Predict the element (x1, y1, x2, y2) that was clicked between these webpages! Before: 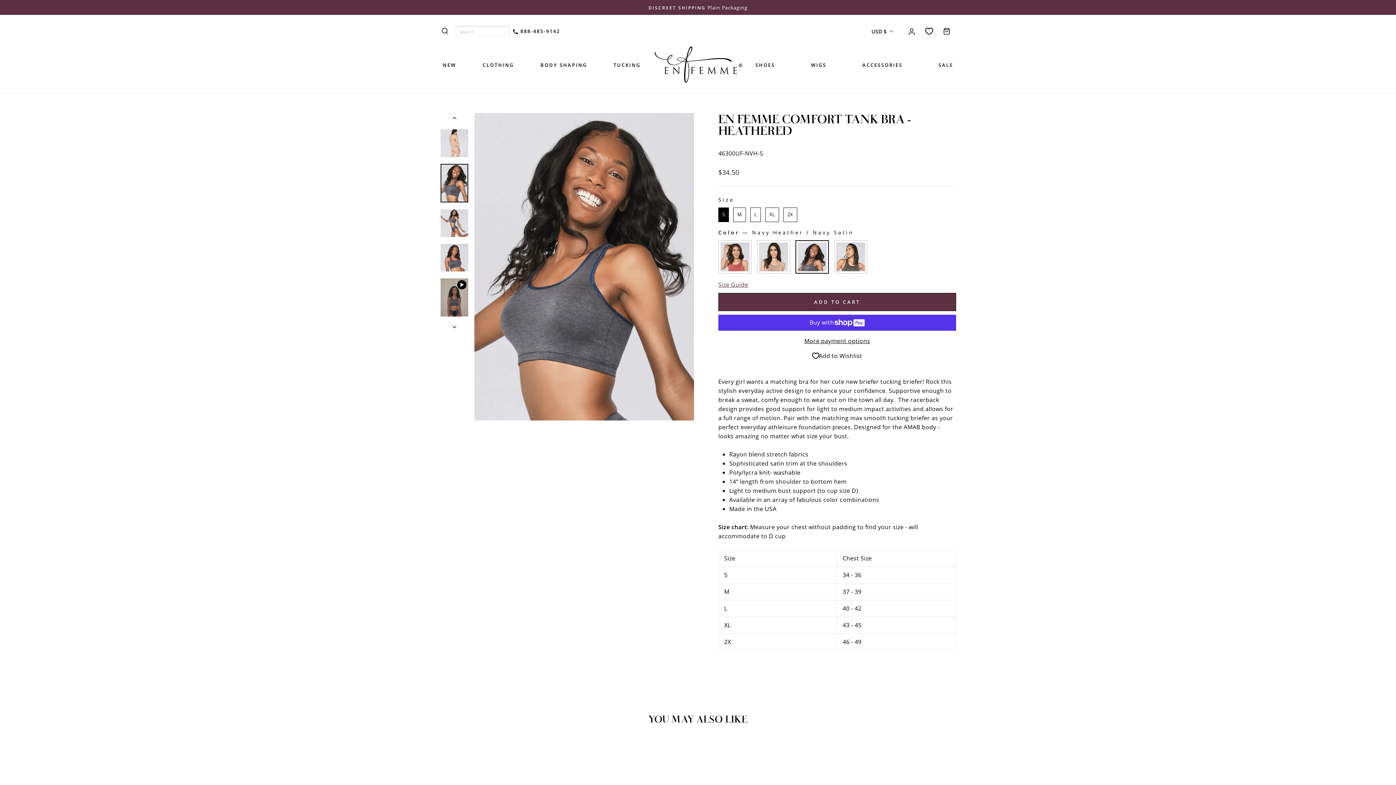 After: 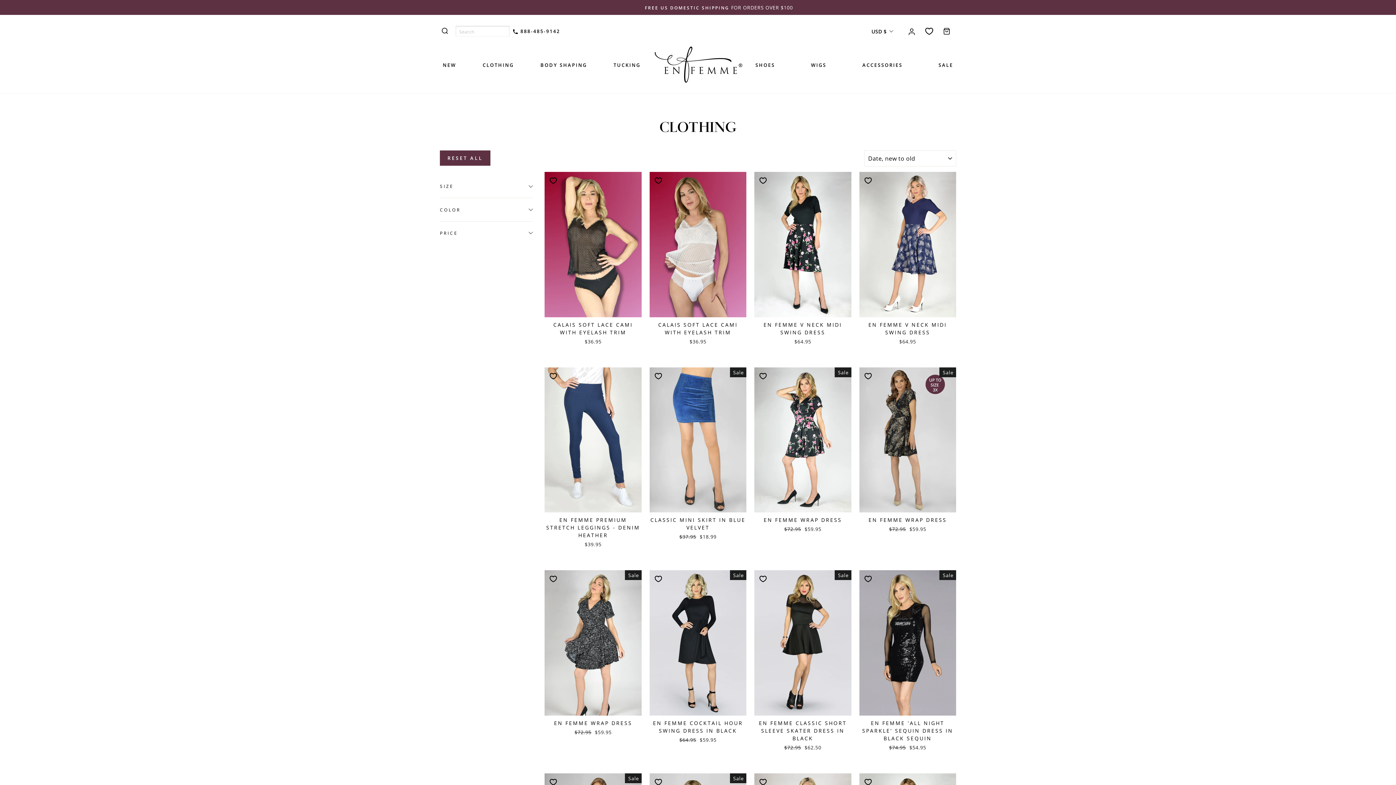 Action: bbox: (479, 58, 516, 71) label: CLOTHING